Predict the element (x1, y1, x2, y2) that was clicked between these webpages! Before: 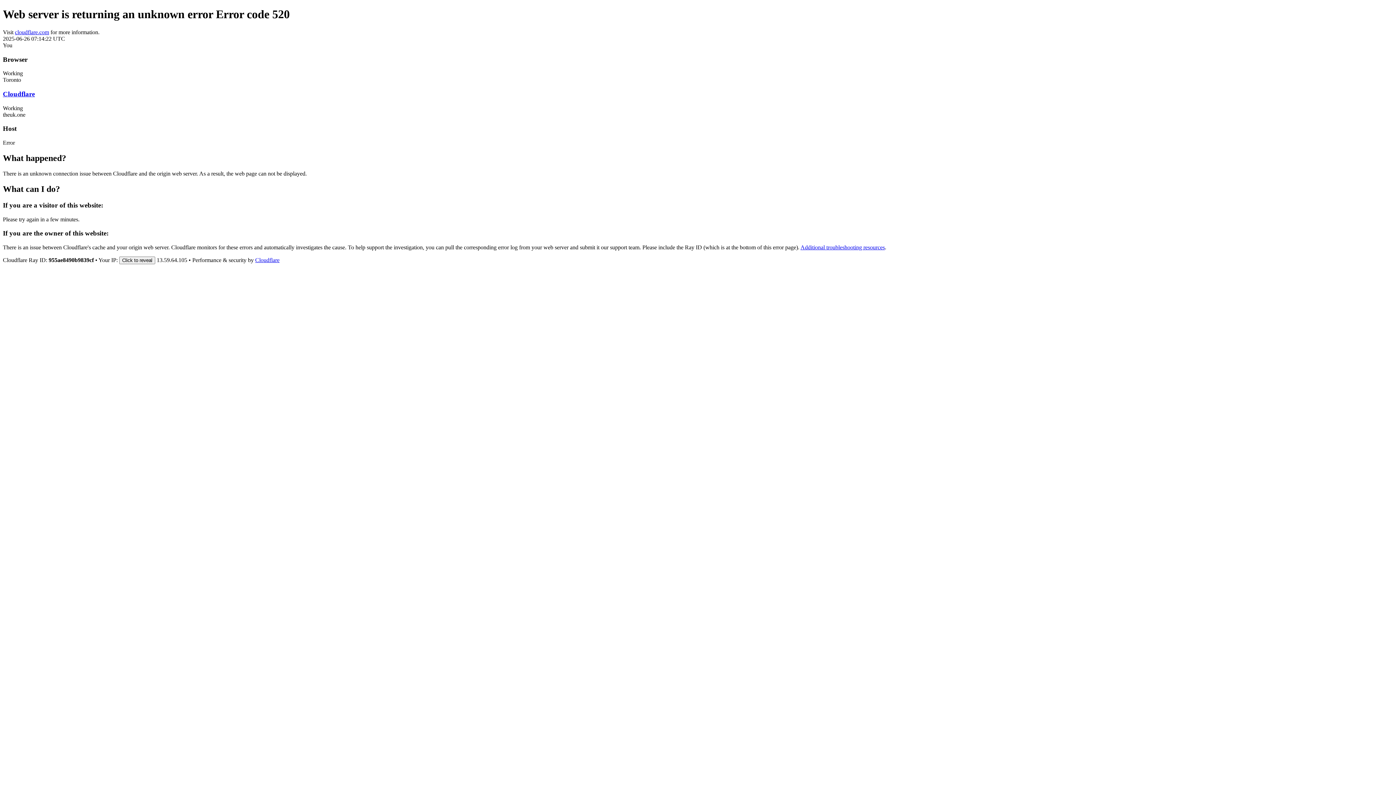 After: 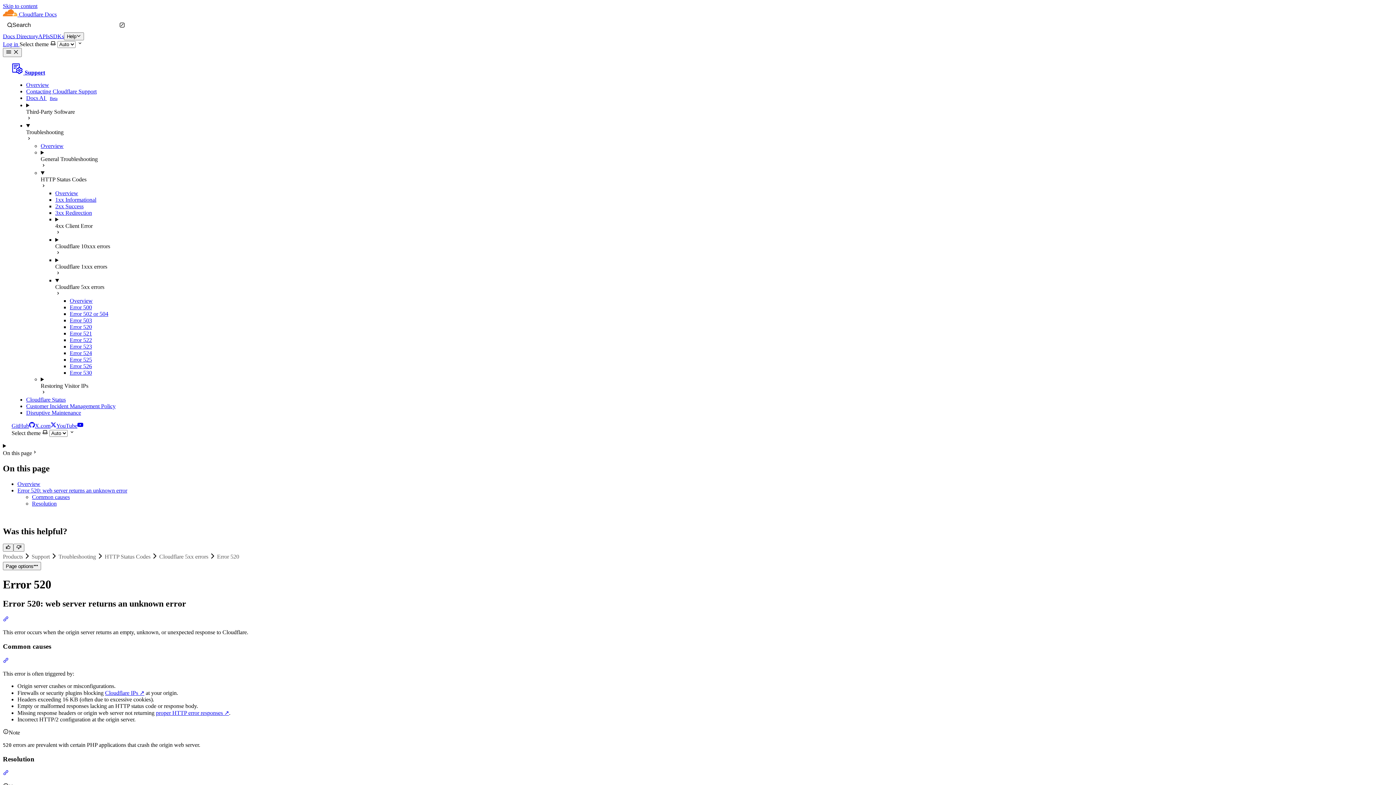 Action: label: Additional troubleshooting resources bbox: (800, 244, 885, 250)